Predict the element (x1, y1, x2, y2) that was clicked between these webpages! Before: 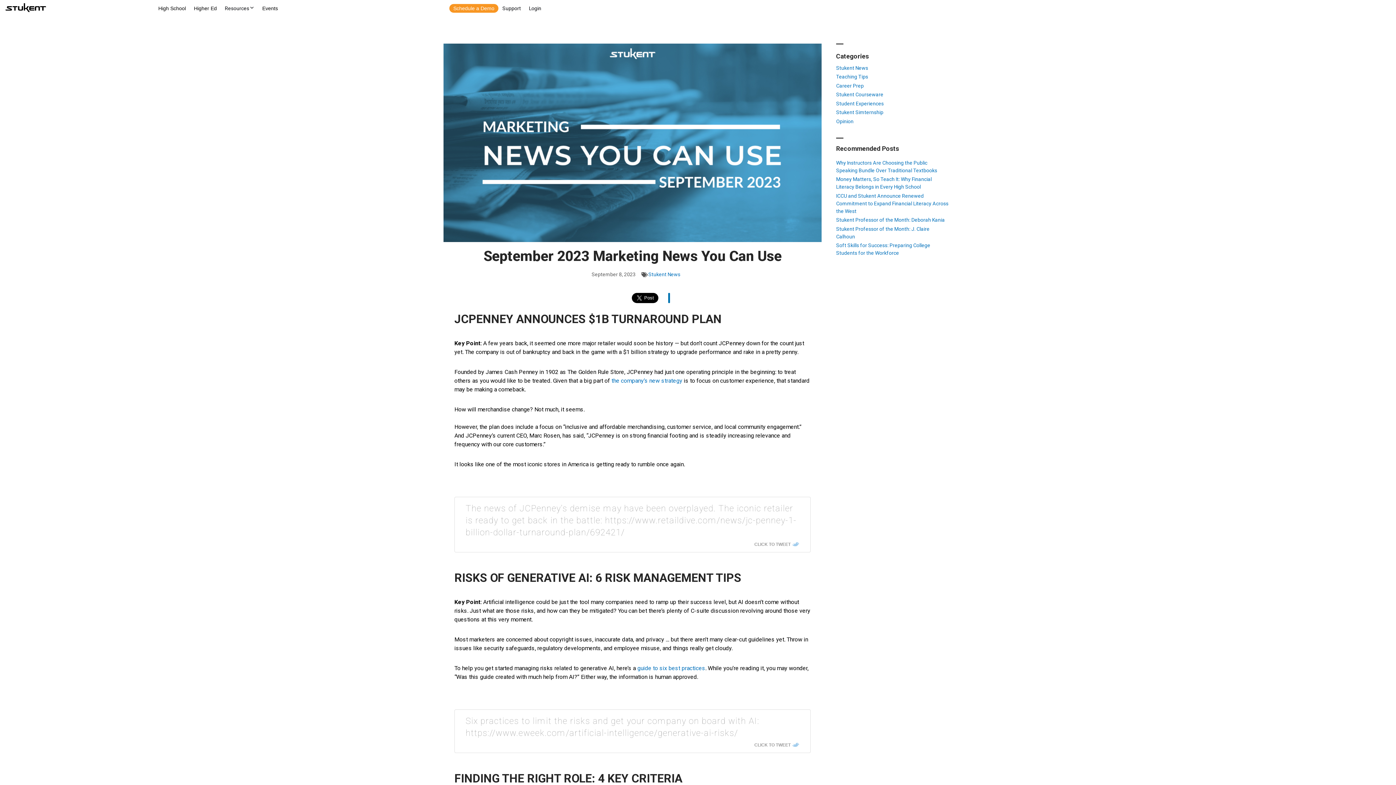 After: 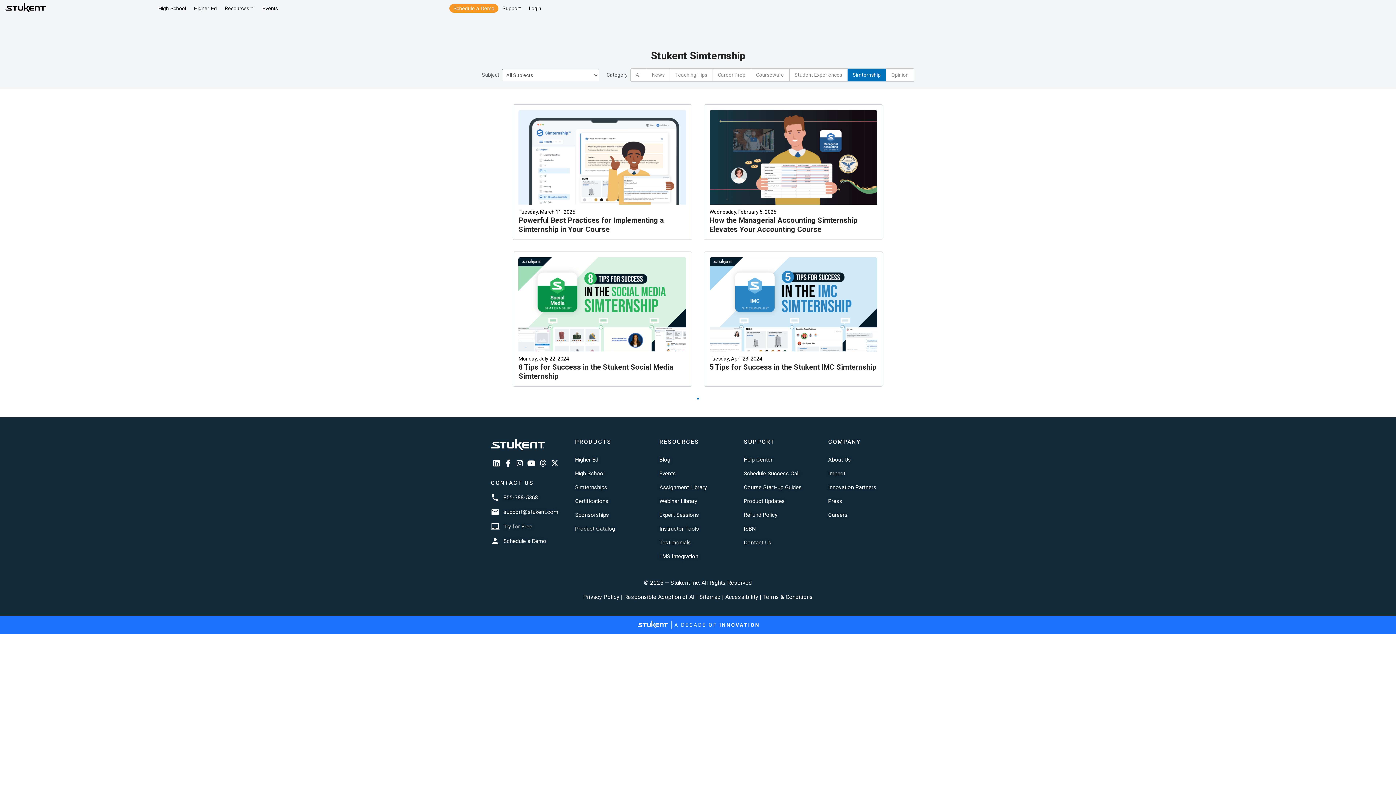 Action: bbox: (836, 109, 883, 115) label: Stukent Simternship